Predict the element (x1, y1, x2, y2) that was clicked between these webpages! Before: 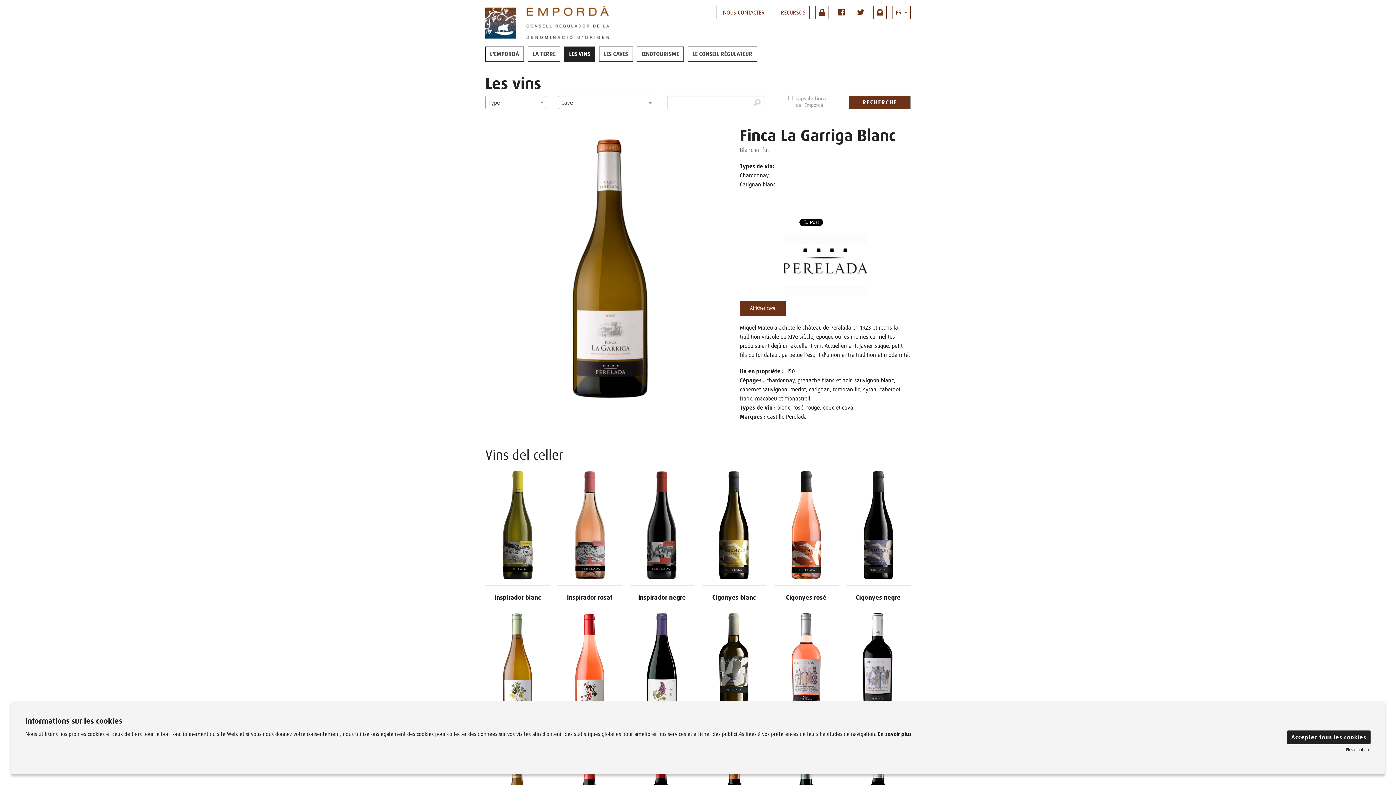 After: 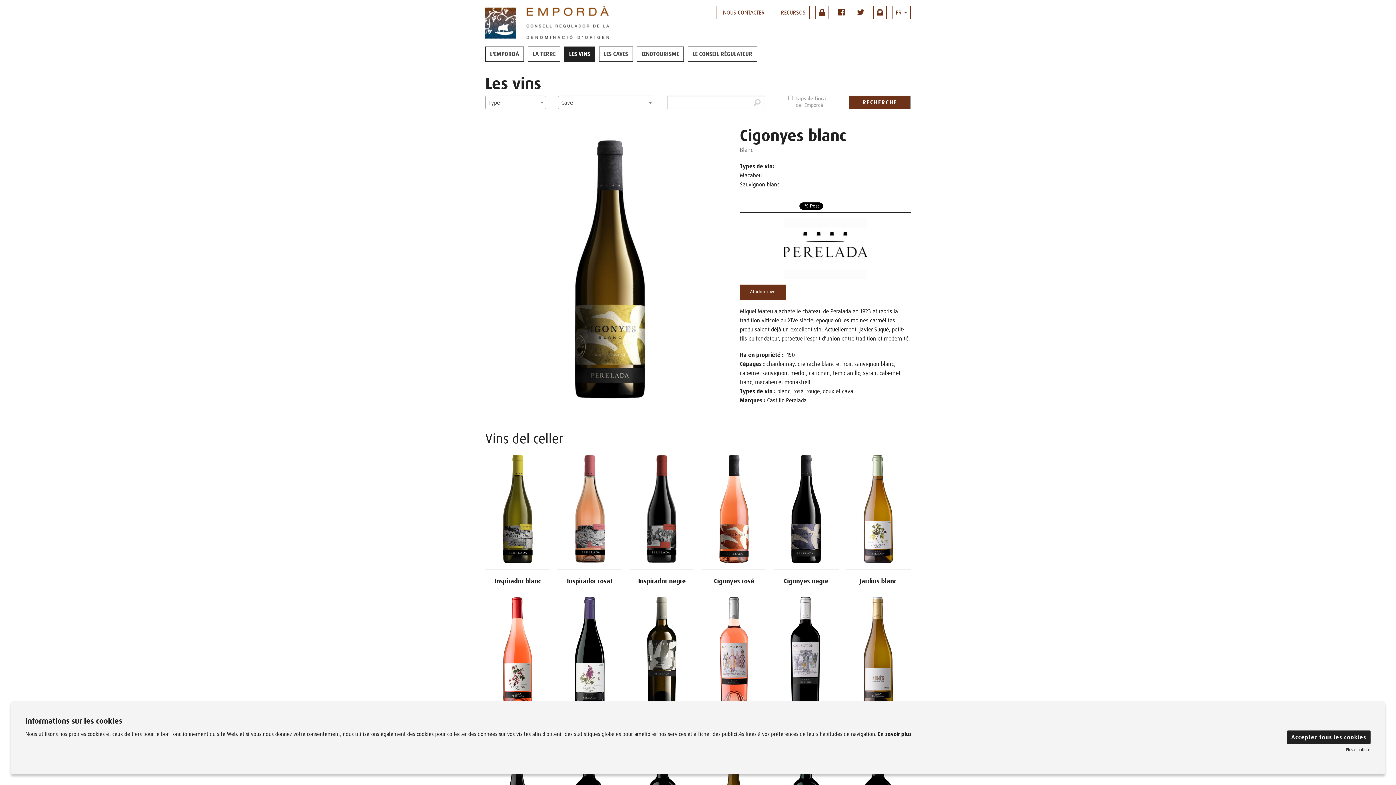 Action: bbox: (701, 523, 766, 529)